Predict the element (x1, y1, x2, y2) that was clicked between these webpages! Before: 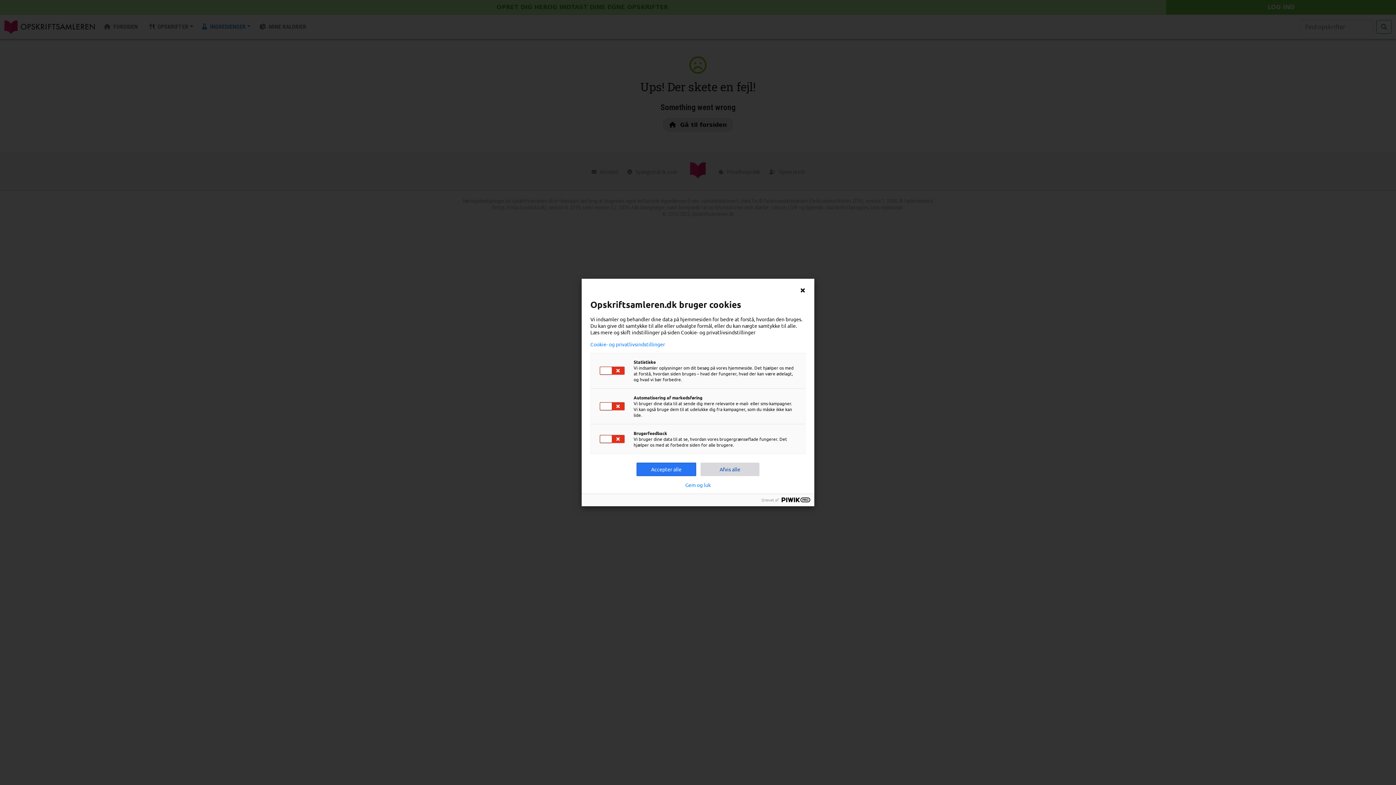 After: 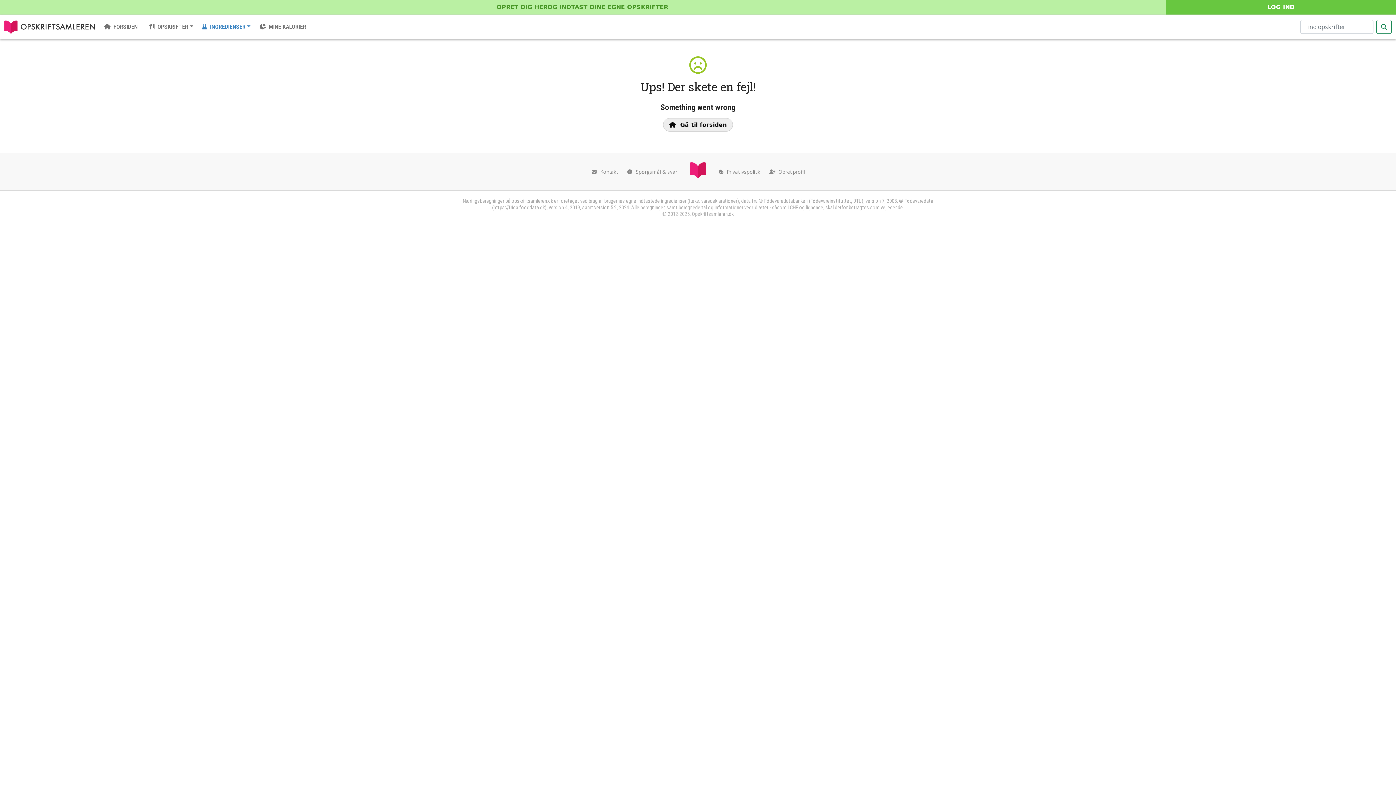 Action: bbox: (800, 287, 805, 293)